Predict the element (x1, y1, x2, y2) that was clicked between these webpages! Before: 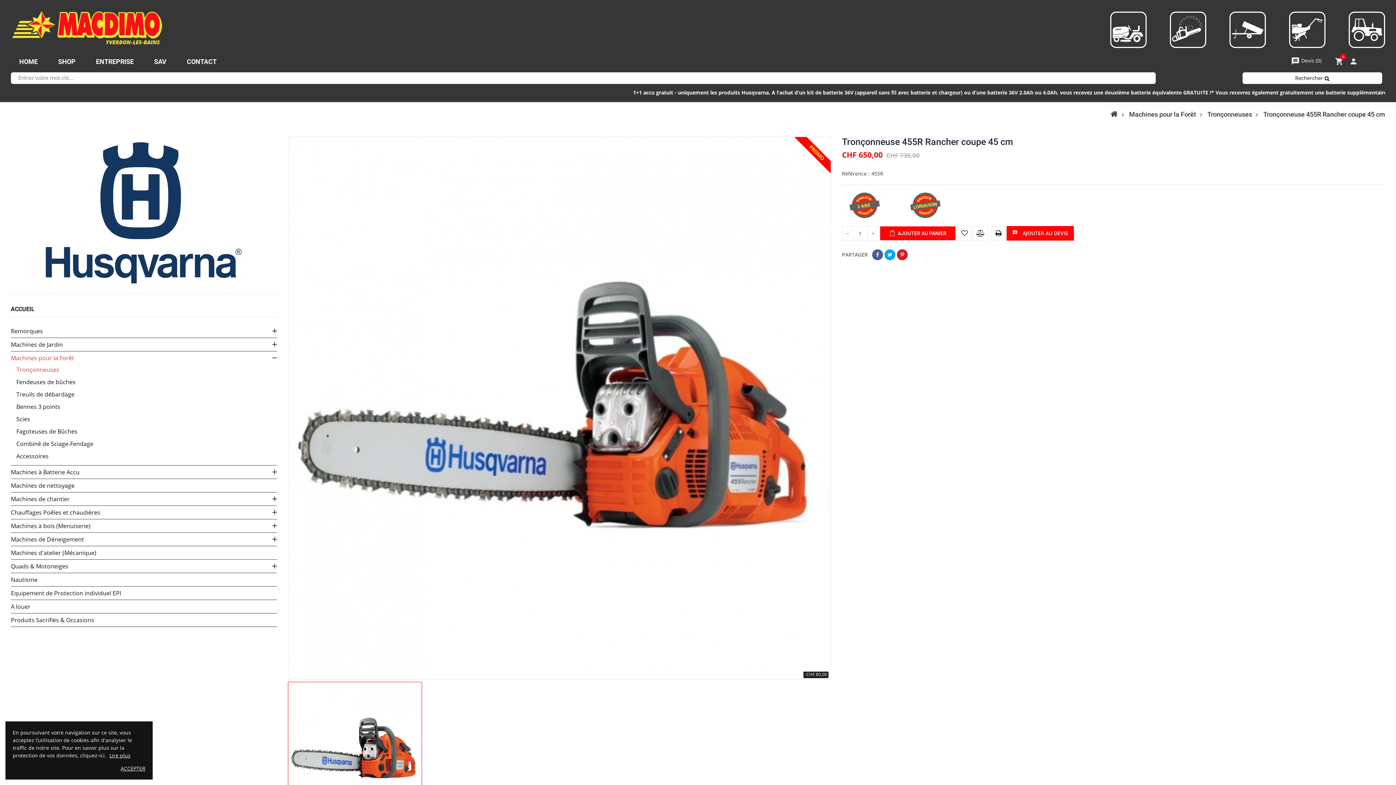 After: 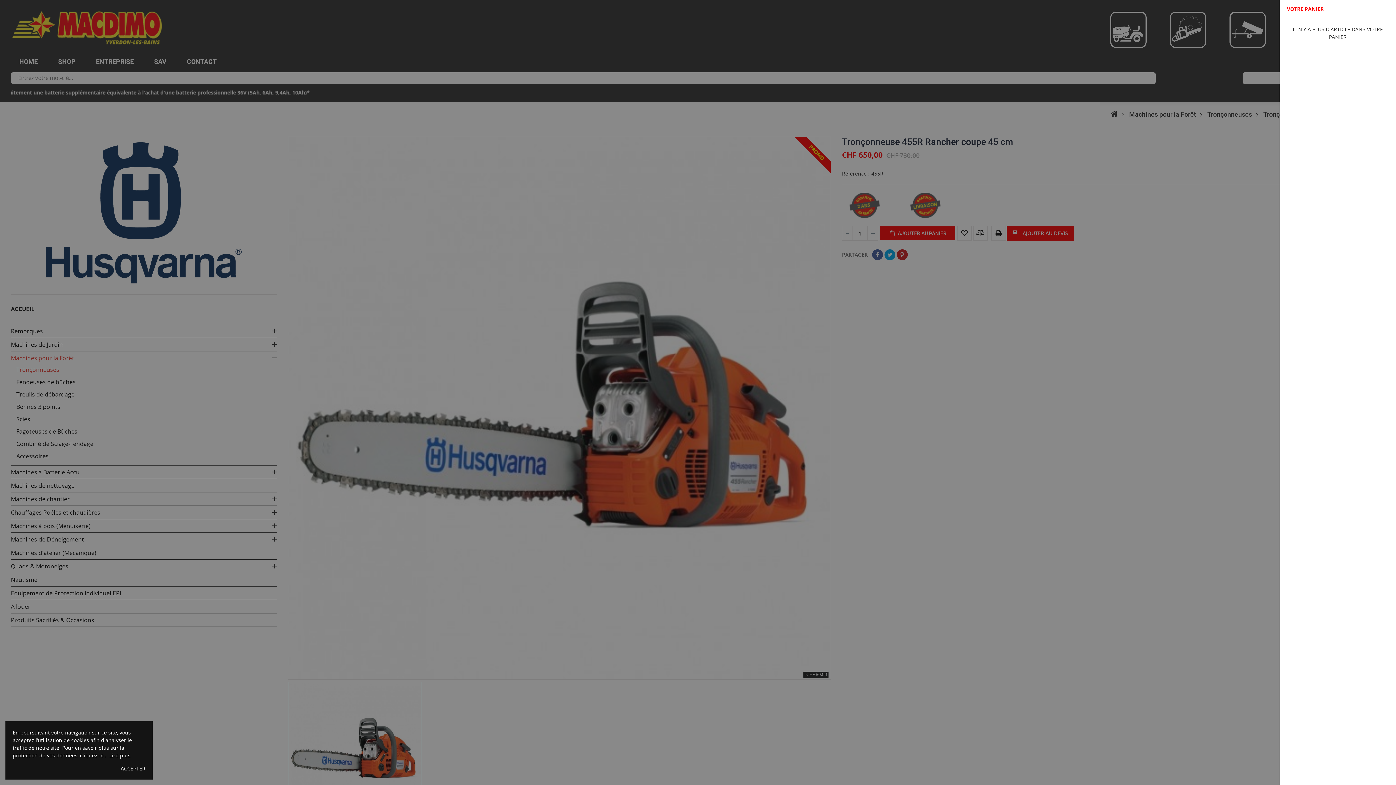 Action: bbox: (1332, 54, 1345, 68) label:  
0
Panier: article(s) - CHF 0,00